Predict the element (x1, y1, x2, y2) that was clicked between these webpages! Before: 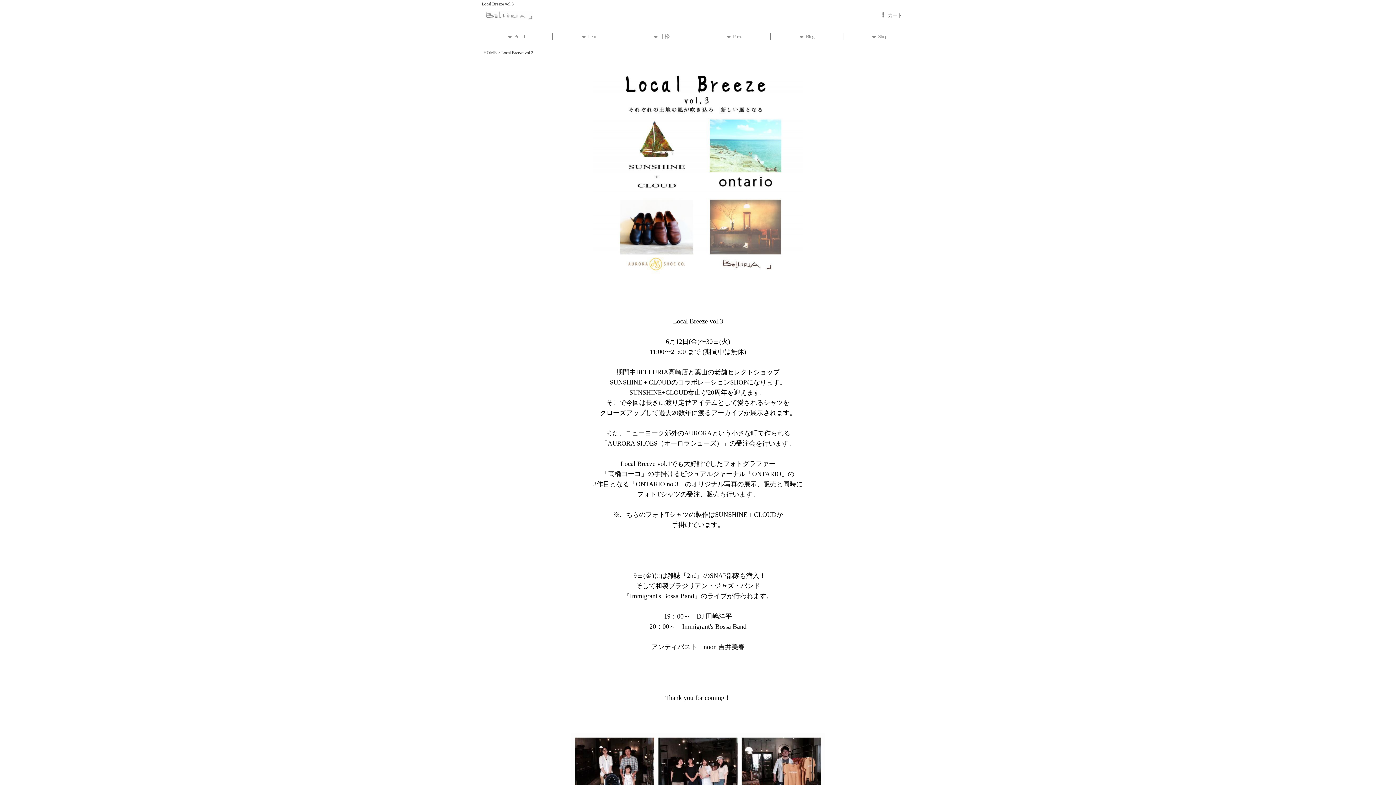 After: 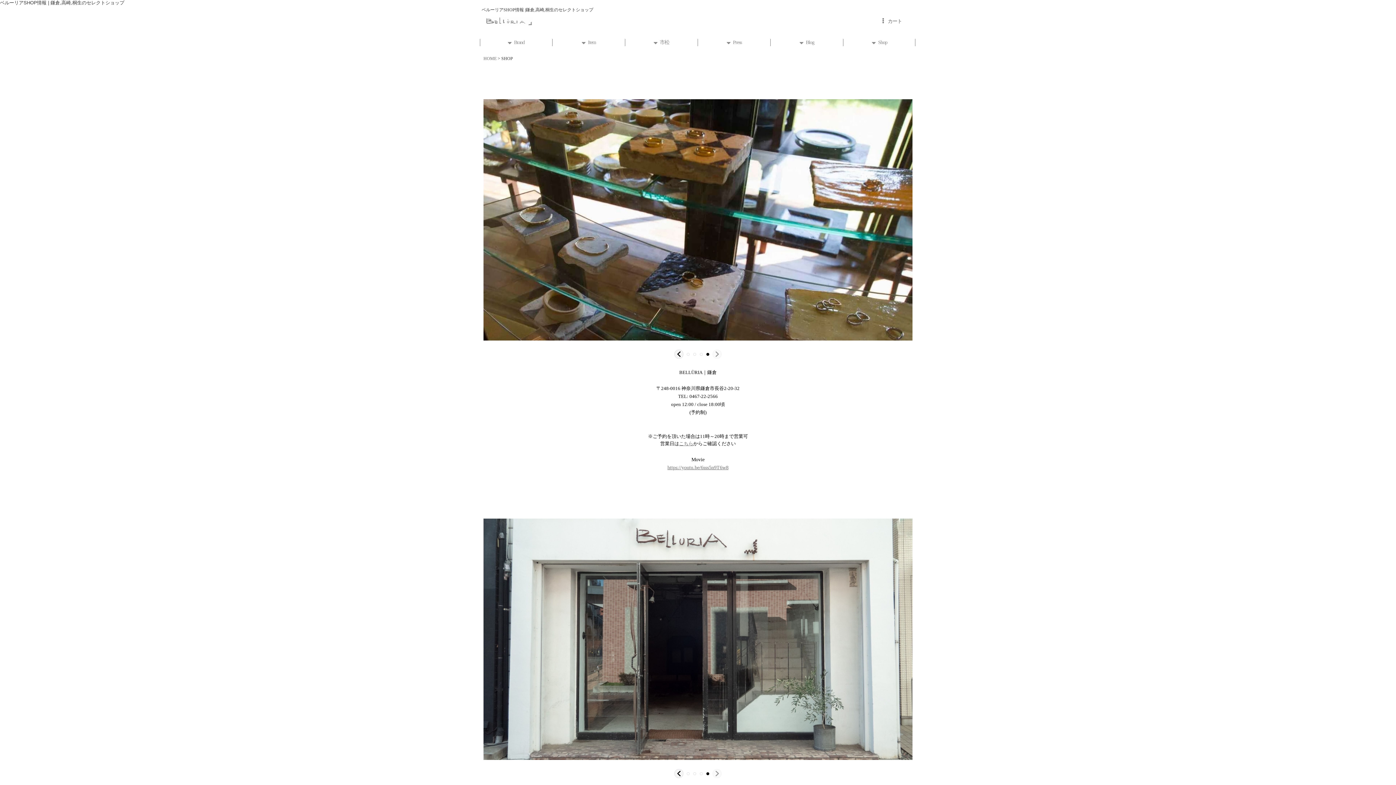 Action: label:  Shop bbox: (843, 29, 916, 44)